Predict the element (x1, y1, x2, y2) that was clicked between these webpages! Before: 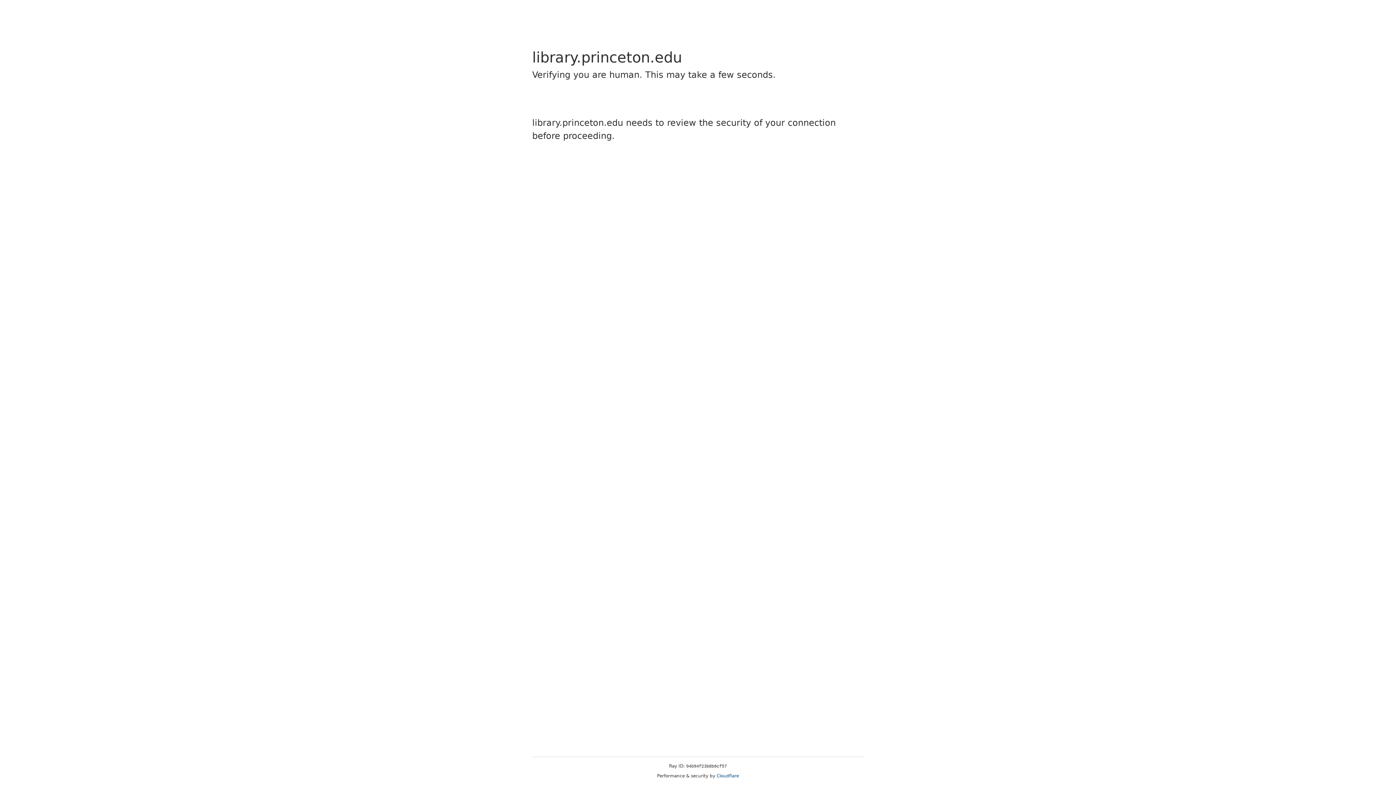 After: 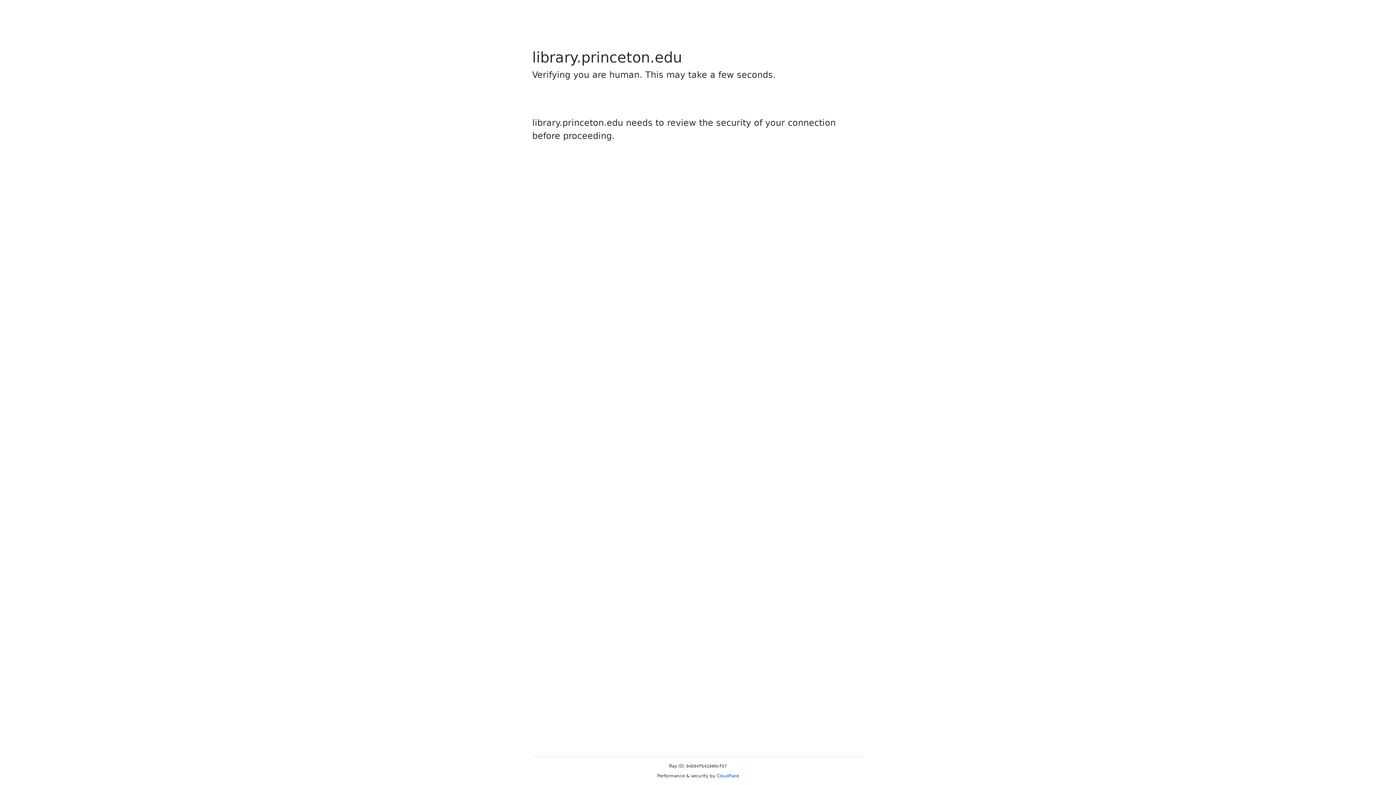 Action: bbox: (716, 773, 739, 778) label: Cloudflare